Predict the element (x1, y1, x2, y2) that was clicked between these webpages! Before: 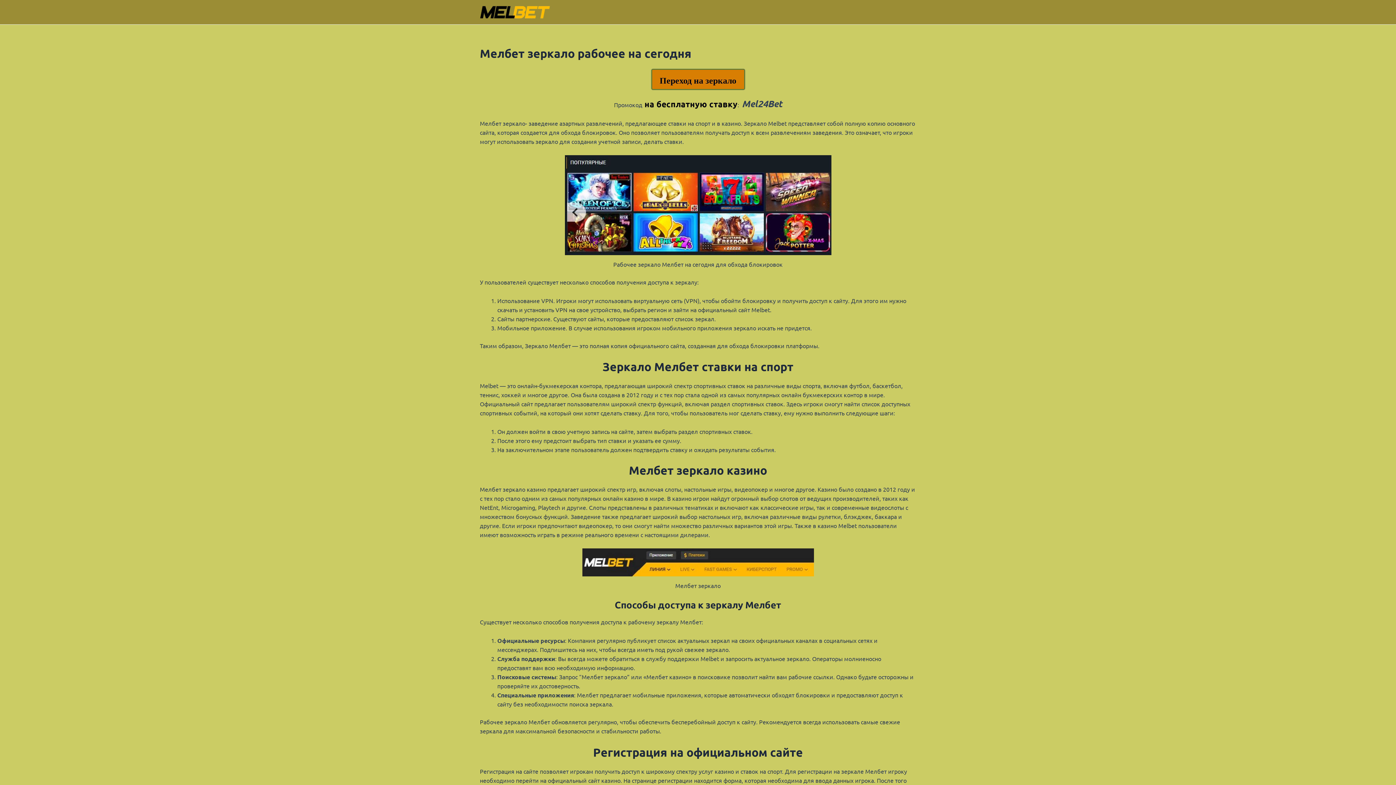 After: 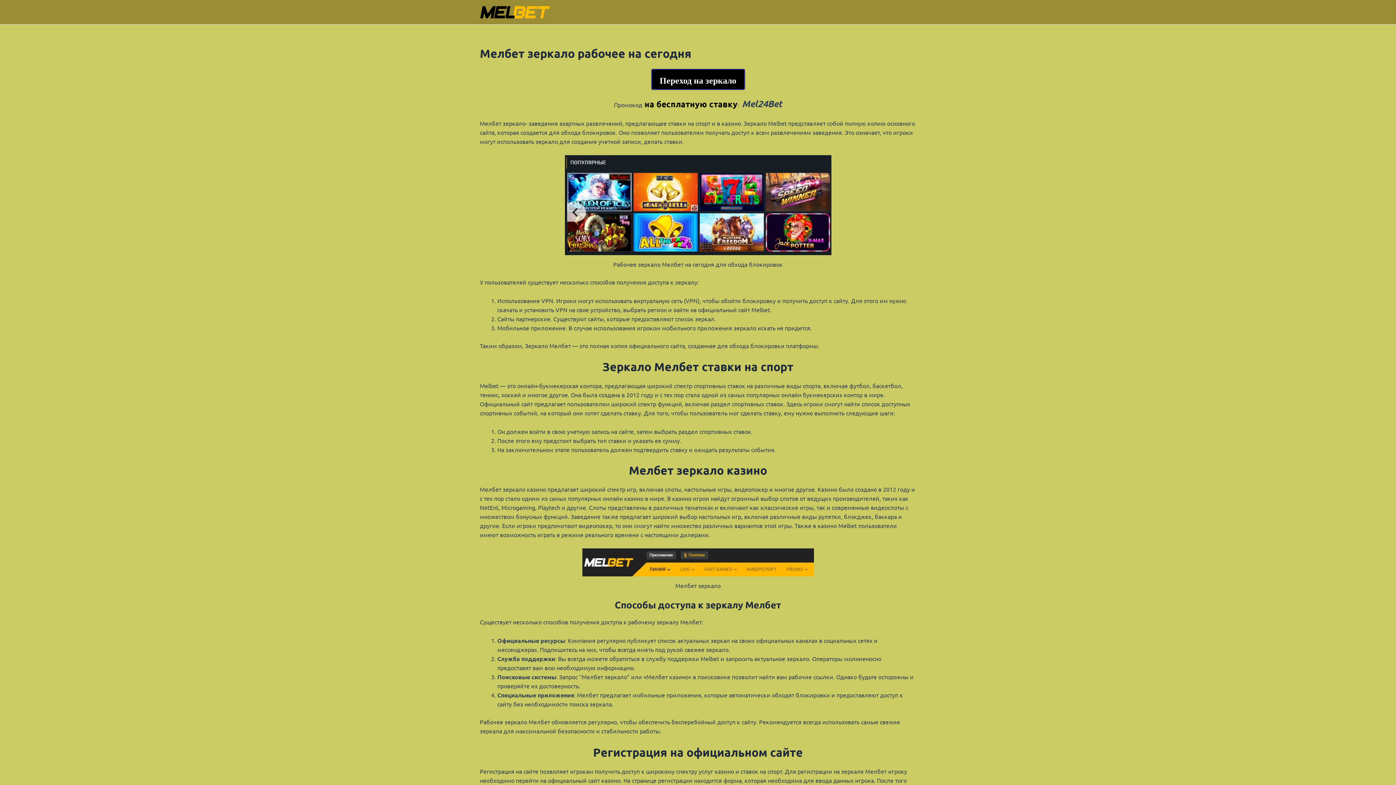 Action: label: Переход на зеркало bbox: (651, 69, 744, 89)